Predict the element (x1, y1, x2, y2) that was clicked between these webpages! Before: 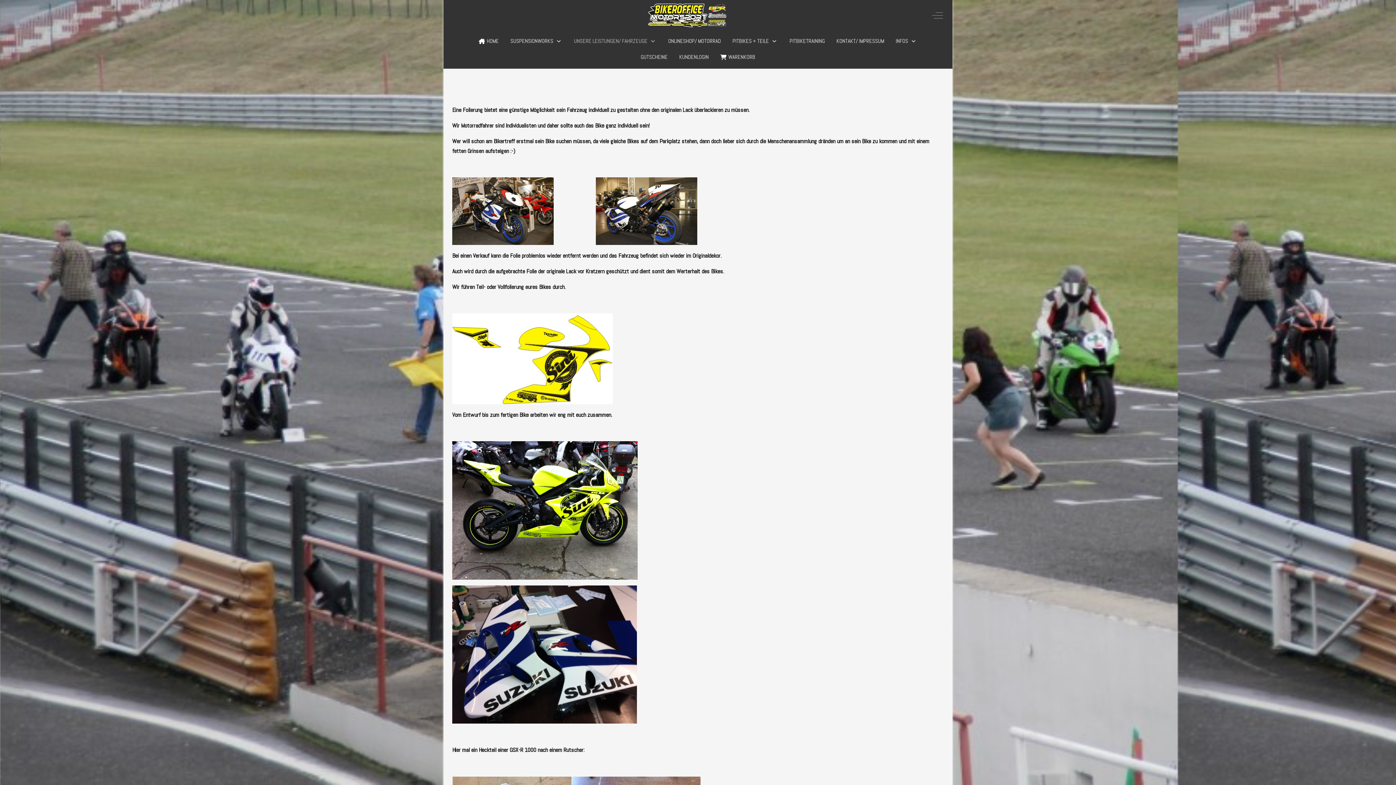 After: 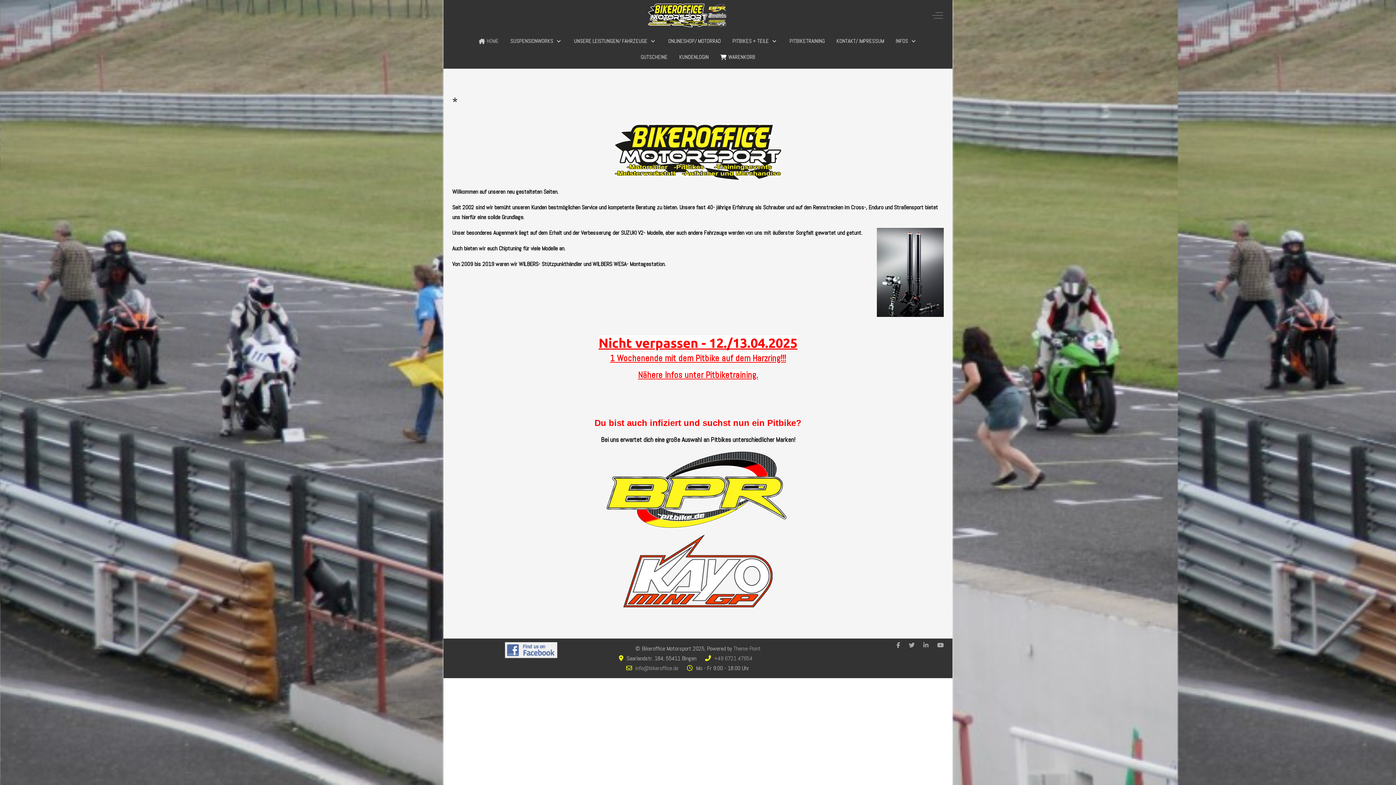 Action: bbox: (648, 3, 726, 27)